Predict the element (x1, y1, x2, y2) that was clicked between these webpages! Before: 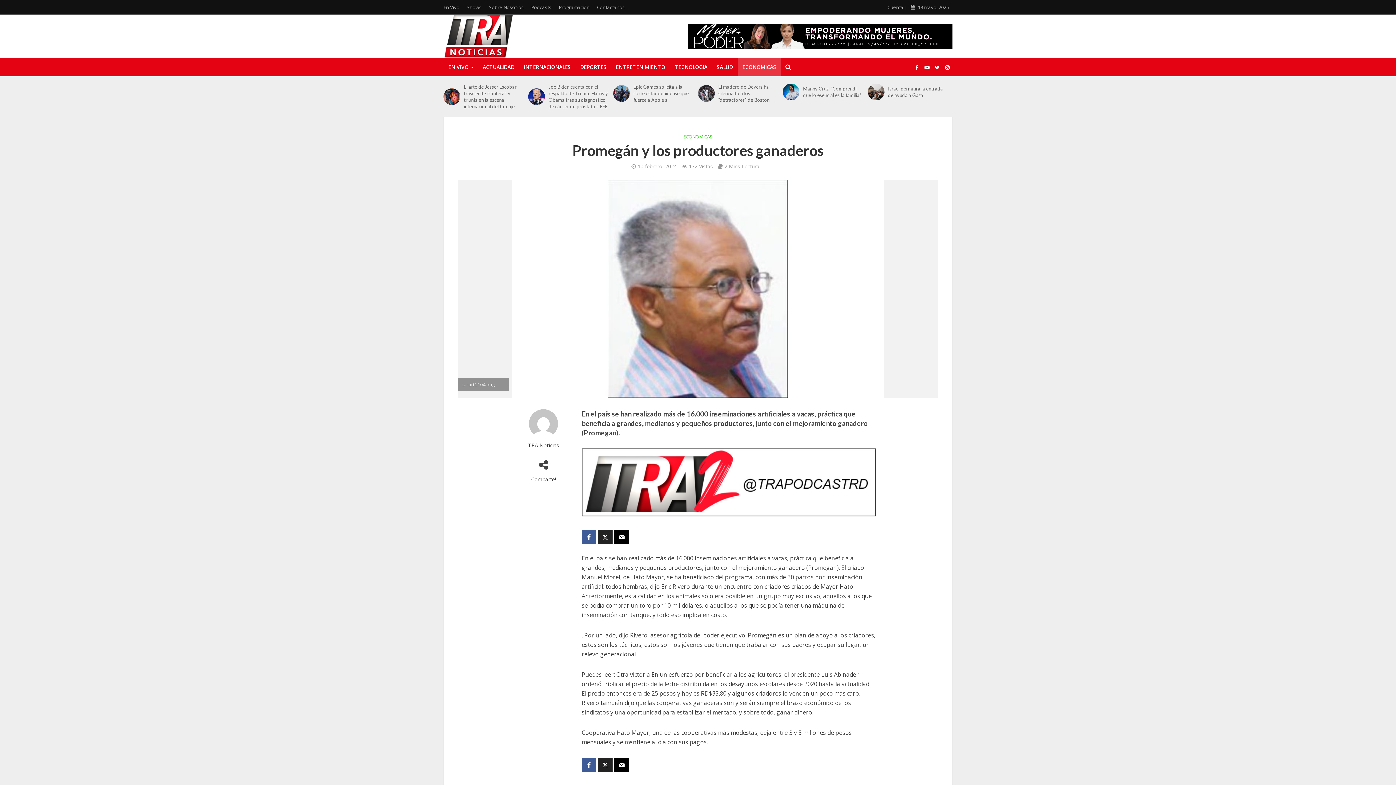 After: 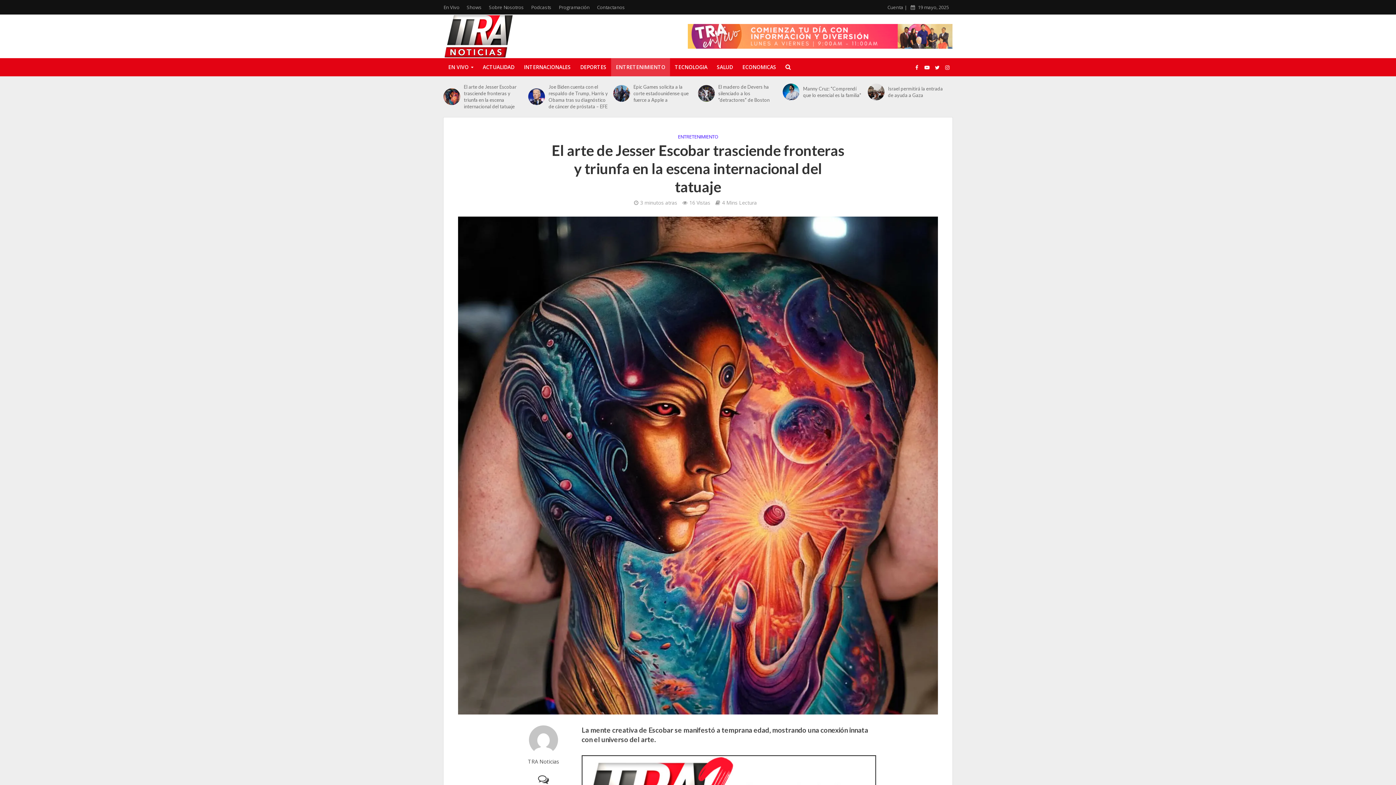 Action: bbox: (463, 83, 523, 109) label: El arte de Jesser Escobar trasciende fronteras y triunfa en la escena internacional del tatuaje